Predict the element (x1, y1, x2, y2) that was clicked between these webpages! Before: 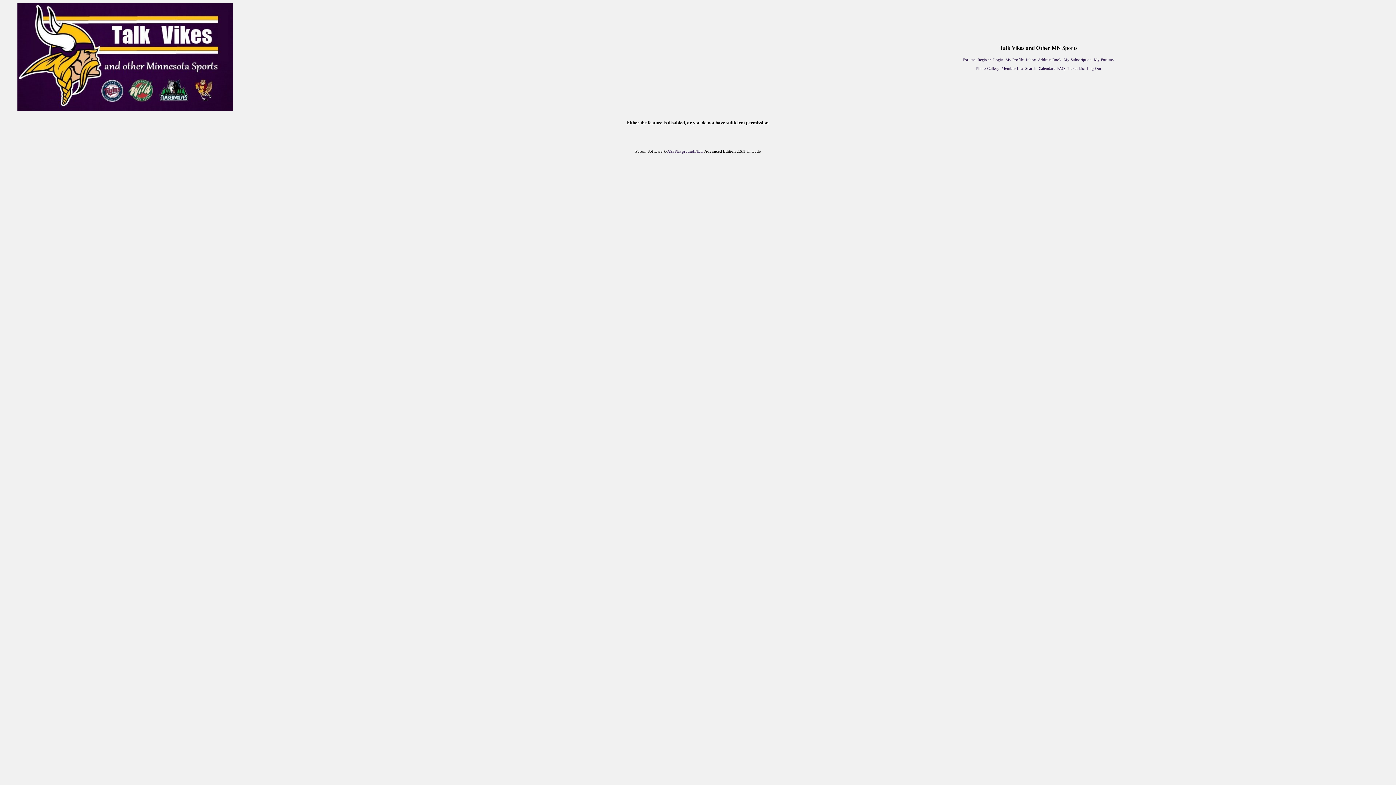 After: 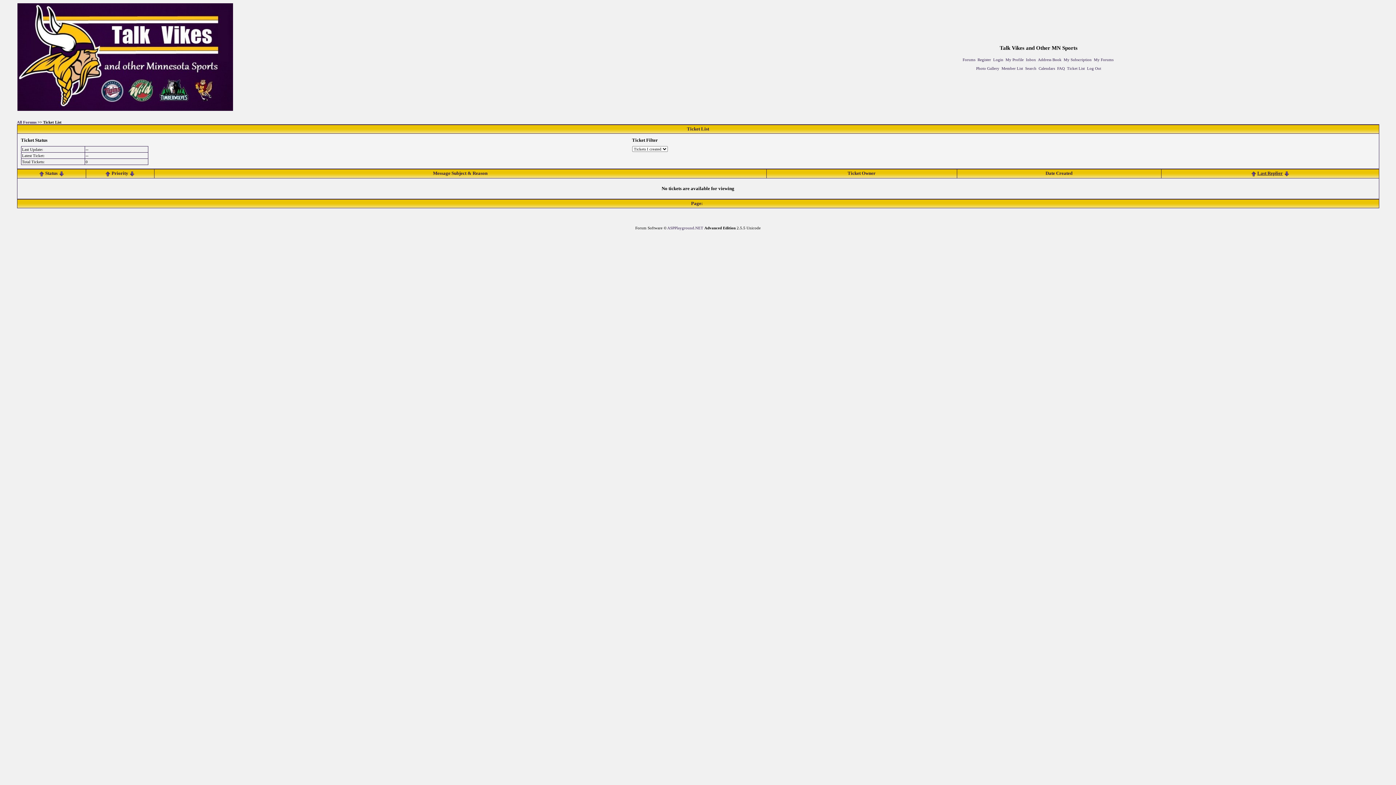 Action: bbox: (1067, 66, 1085, 70) label: Ticket List